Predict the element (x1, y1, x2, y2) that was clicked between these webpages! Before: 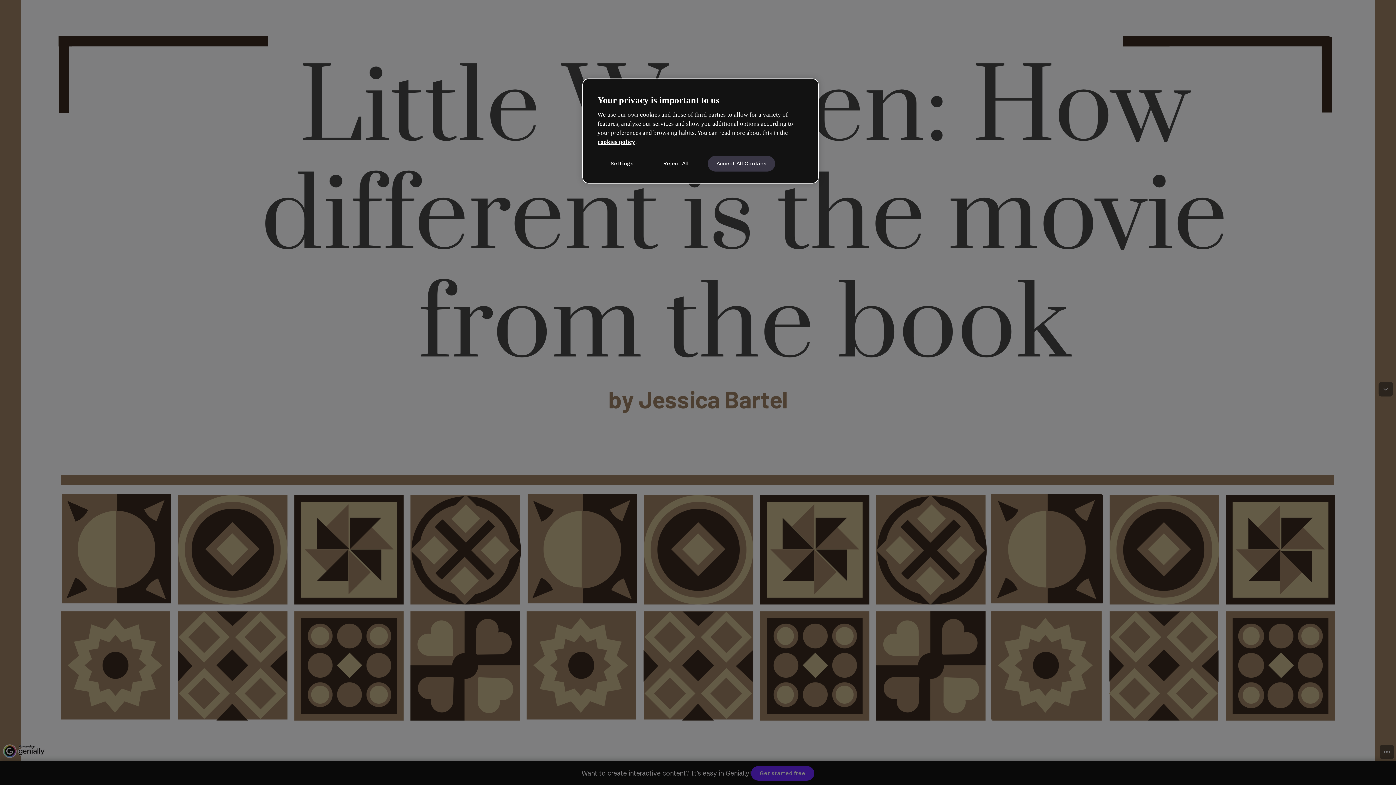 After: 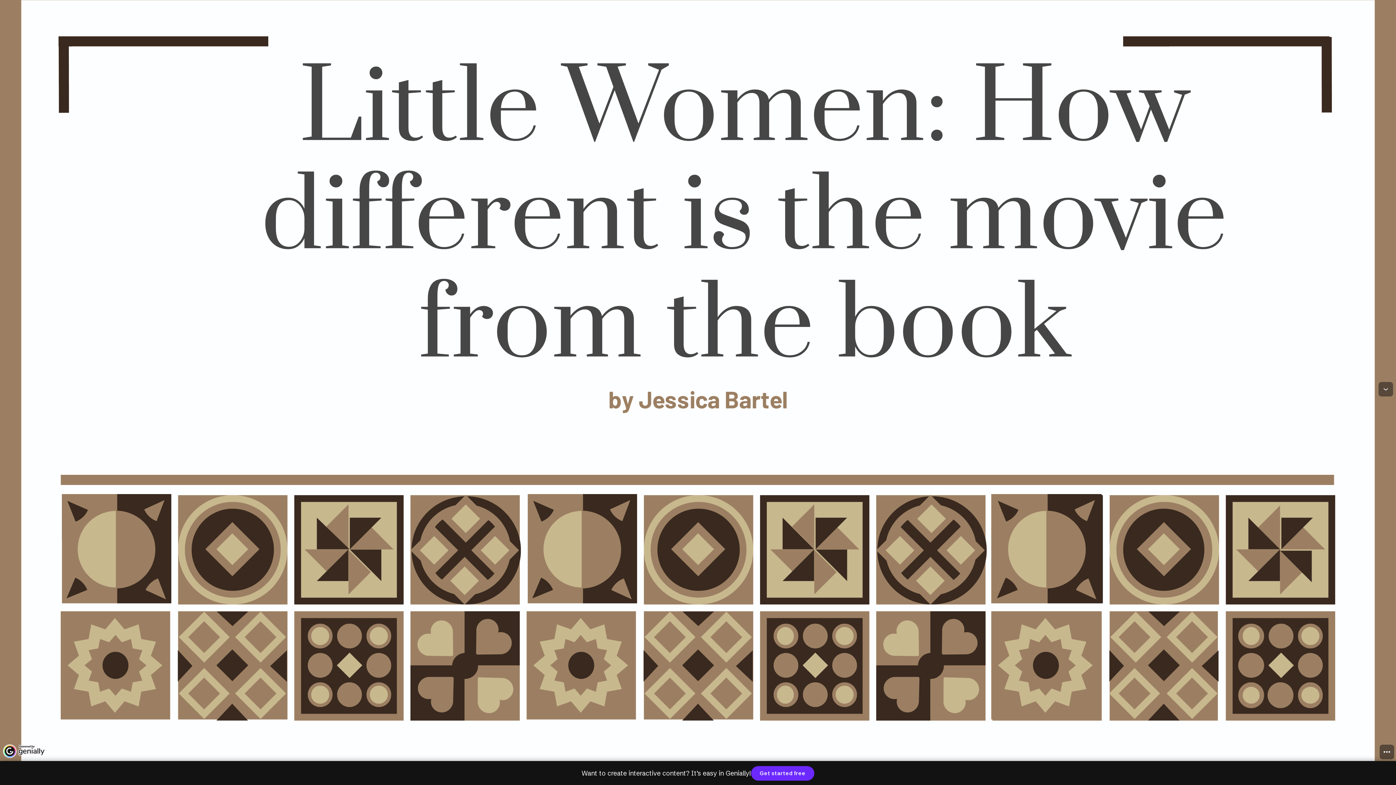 Action: label: Reject All bbox: (651, 155, 700, 171)